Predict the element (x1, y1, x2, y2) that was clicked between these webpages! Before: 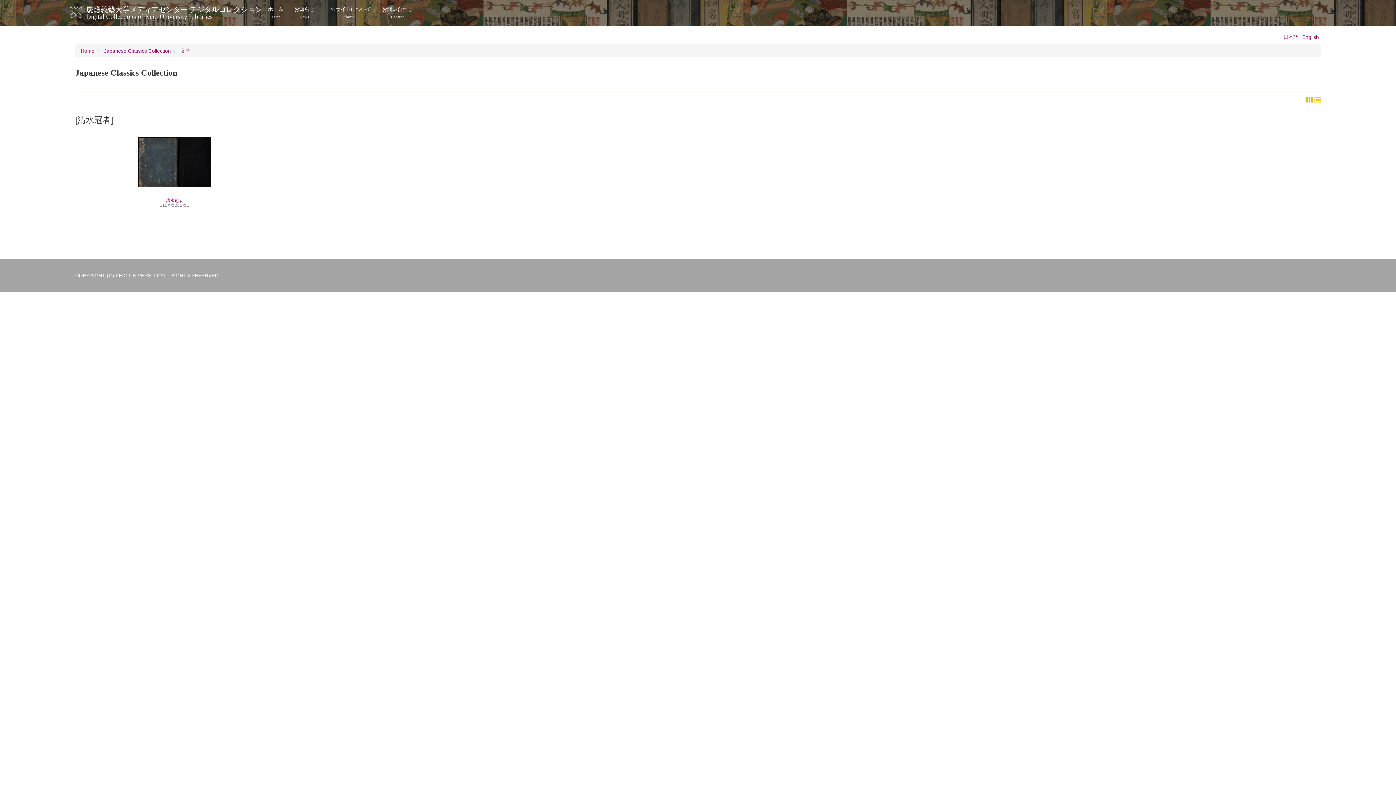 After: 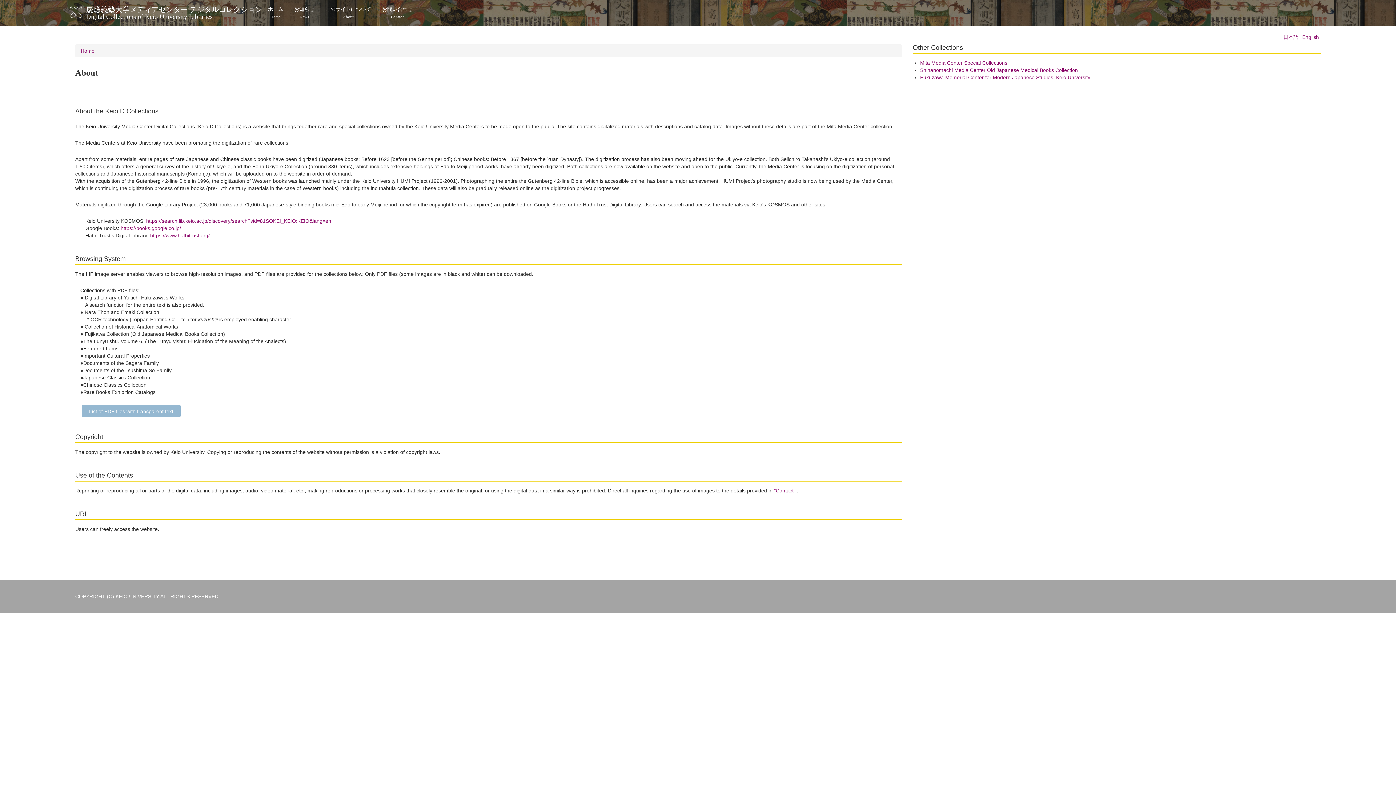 Action: label: このサイトについて
About bbox: (320, 0, 376, 25)